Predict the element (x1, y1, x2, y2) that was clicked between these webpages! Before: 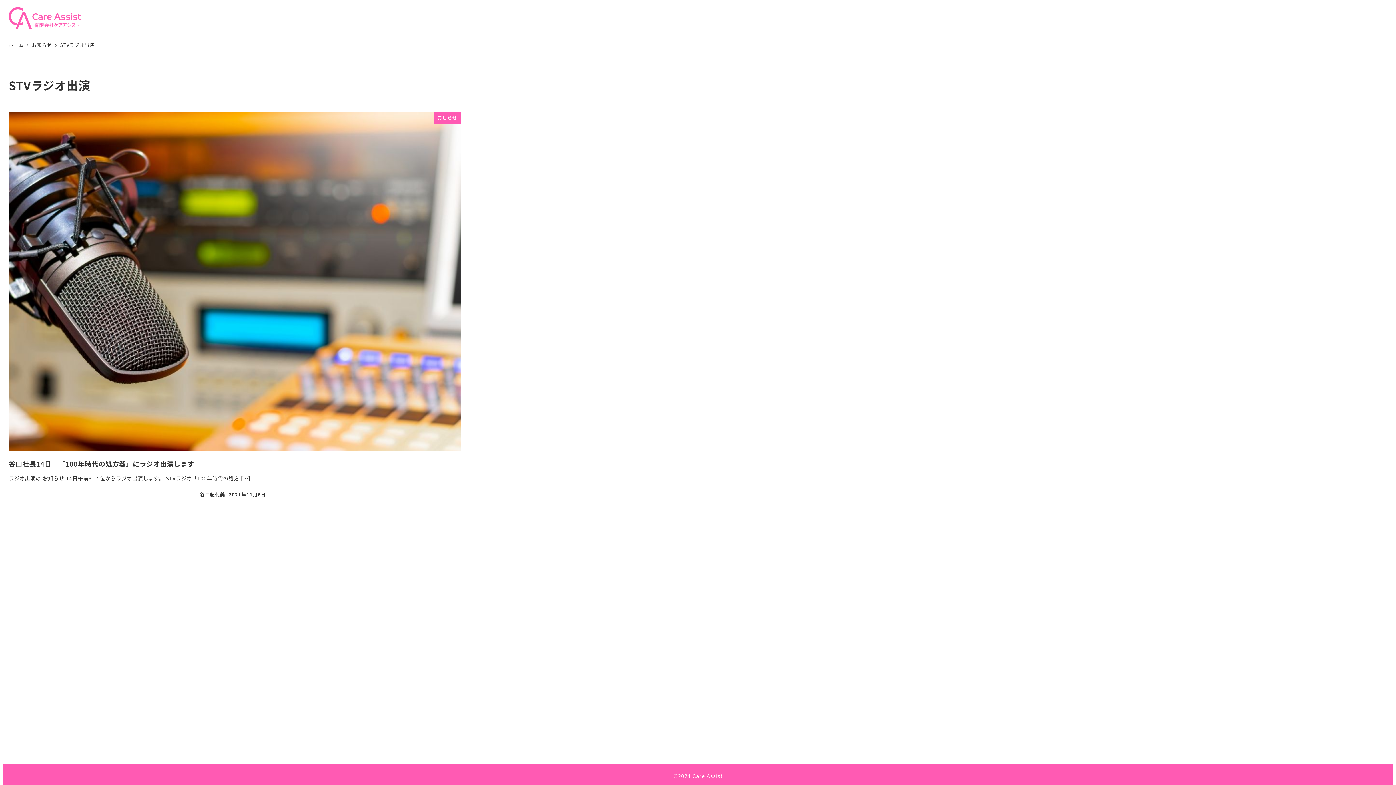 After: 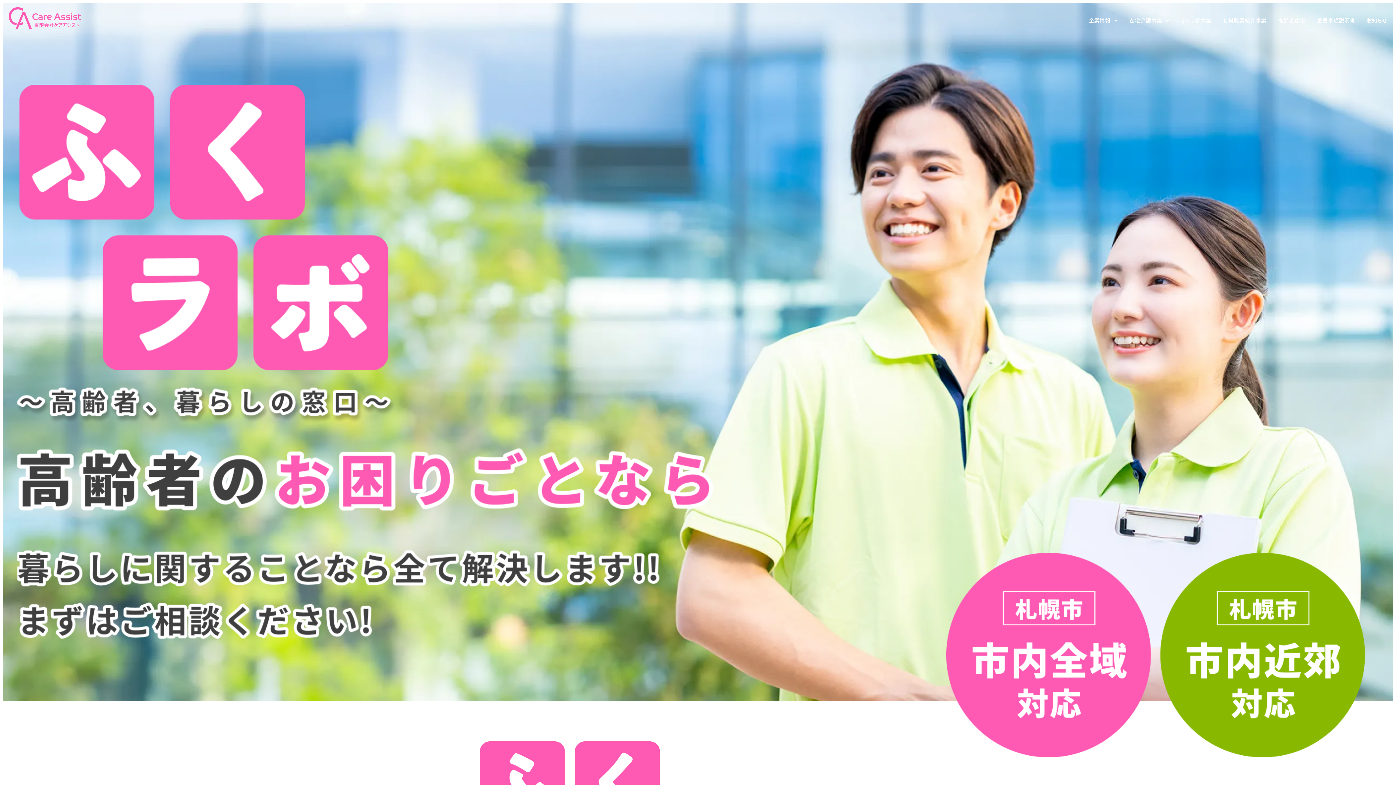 Action: label: ふくラボ事業 bbox: (1175, 14, 1217, 25)